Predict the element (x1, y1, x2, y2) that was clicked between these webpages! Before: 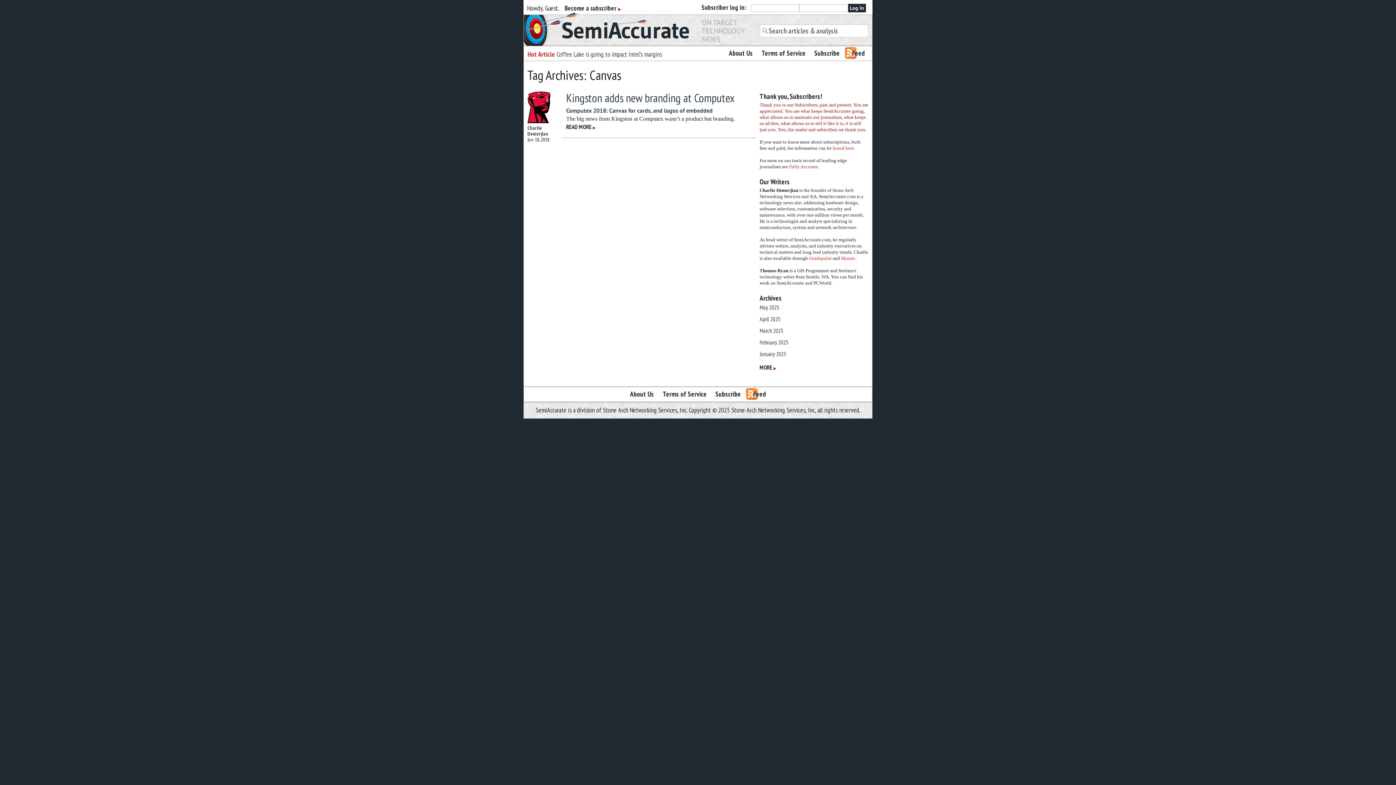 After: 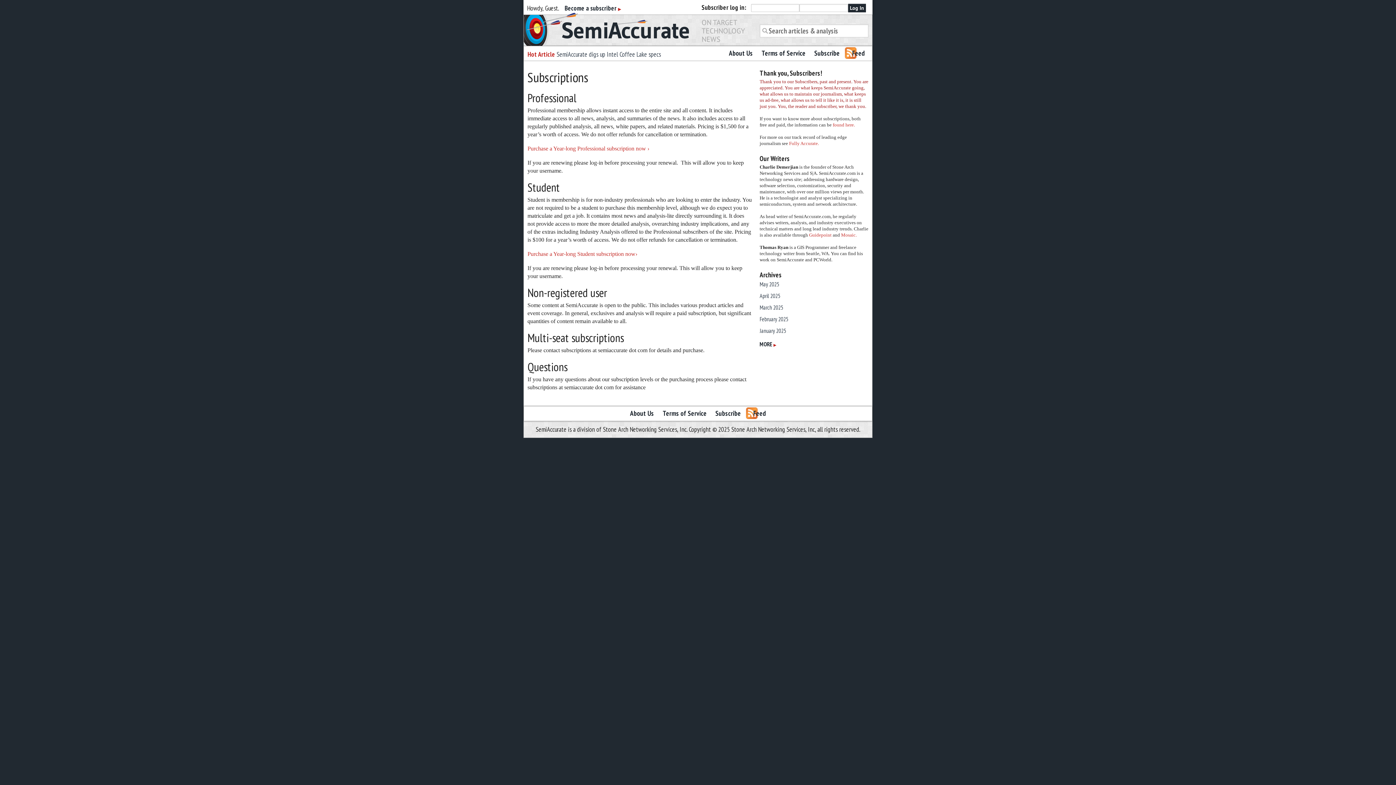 Action: label: Subscribe bbox: (712, 387, 744, 401)